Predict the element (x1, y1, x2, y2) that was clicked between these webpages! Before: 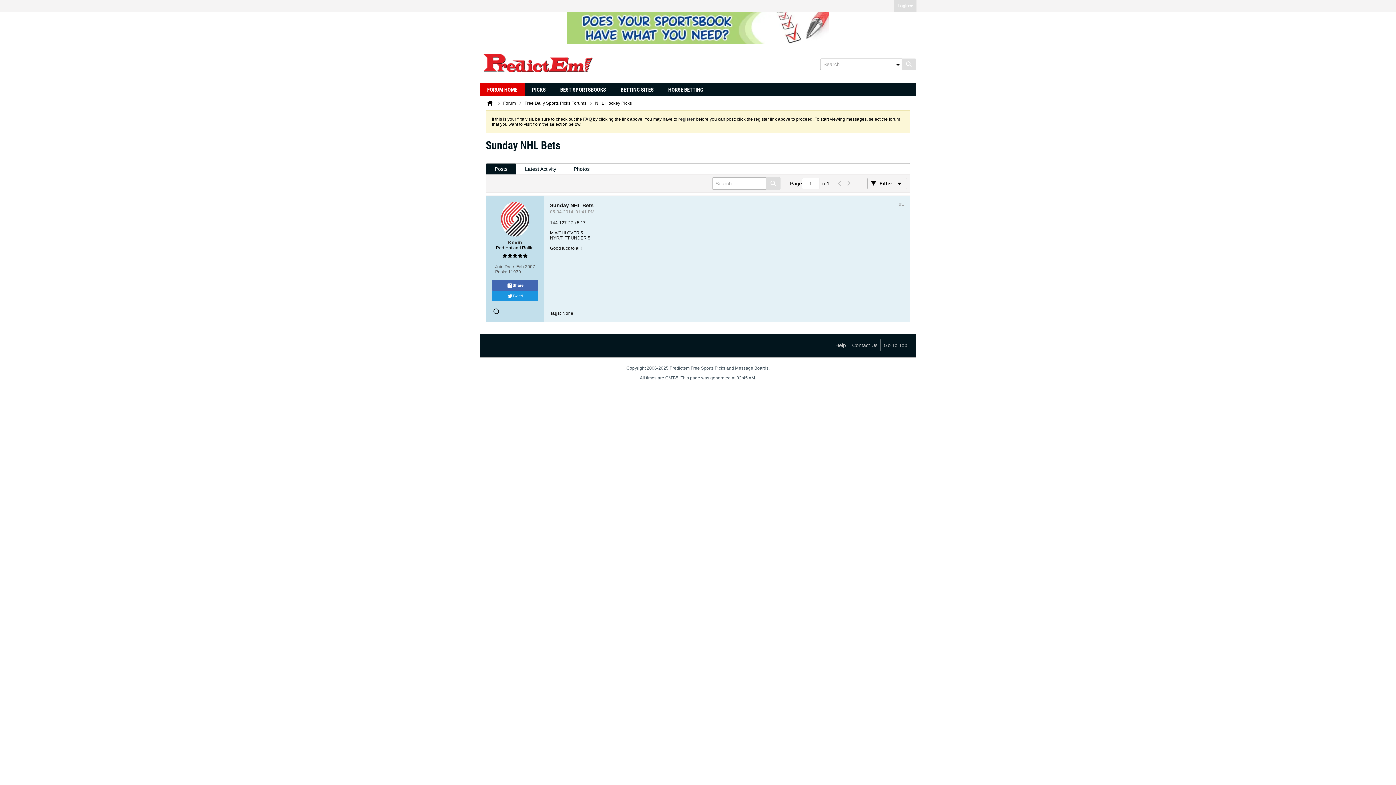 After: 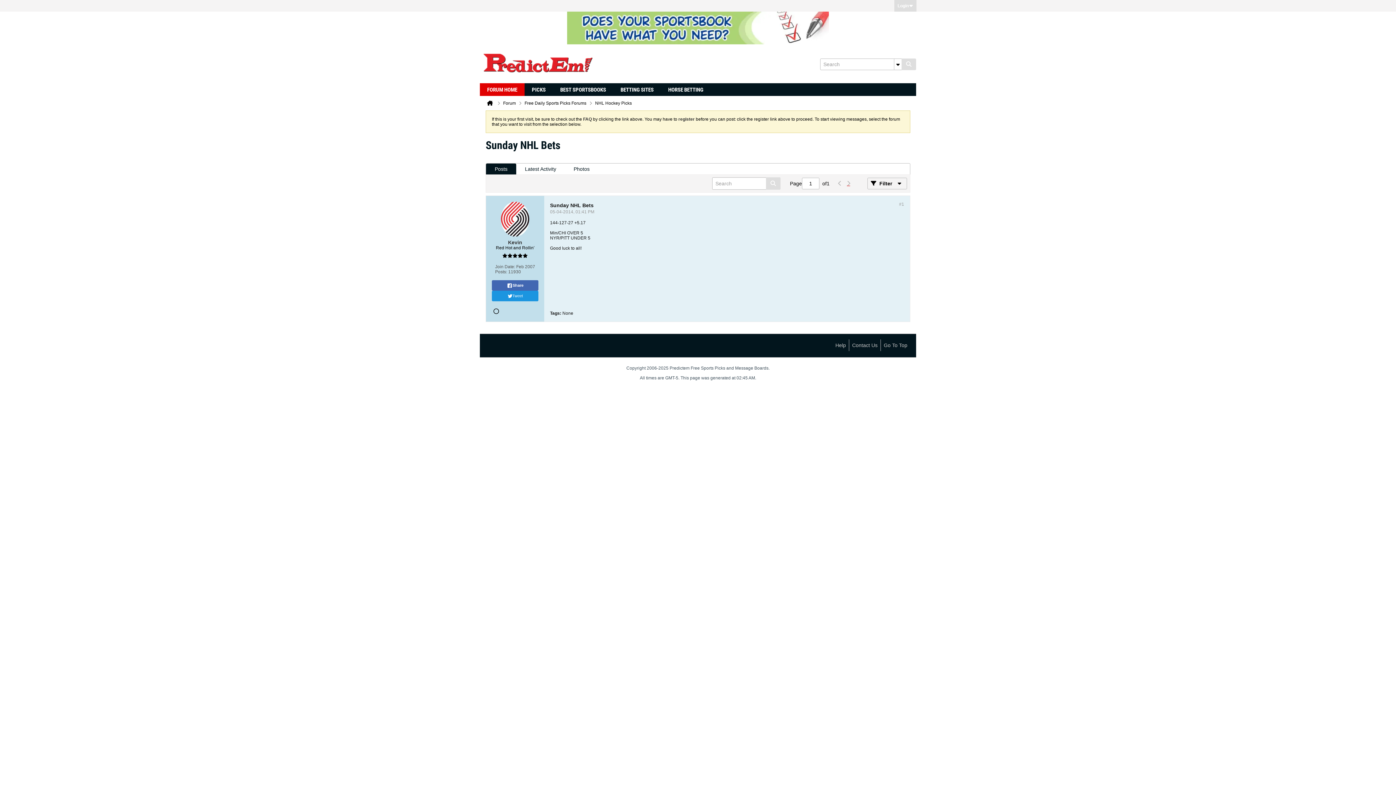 Action: bbox: (844, 177, 853, 189)